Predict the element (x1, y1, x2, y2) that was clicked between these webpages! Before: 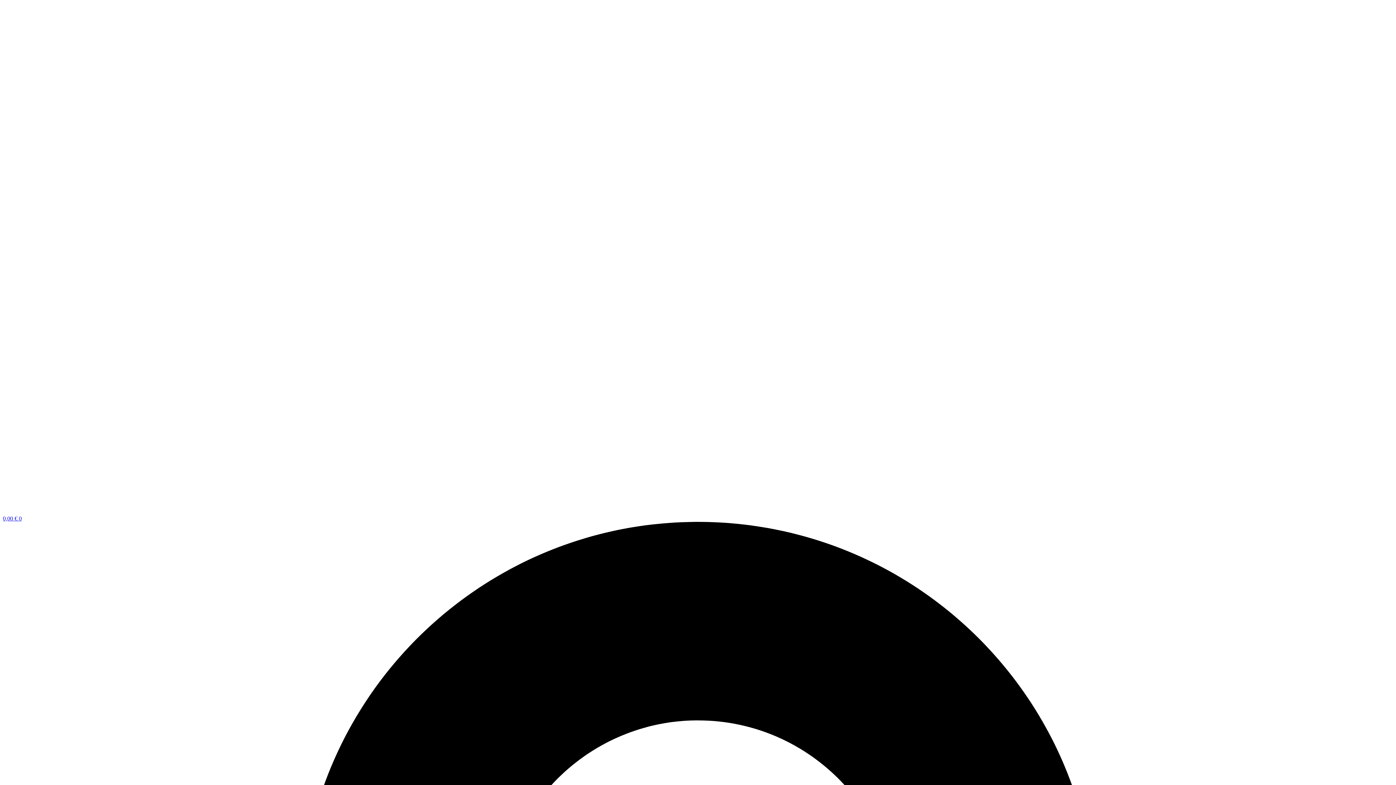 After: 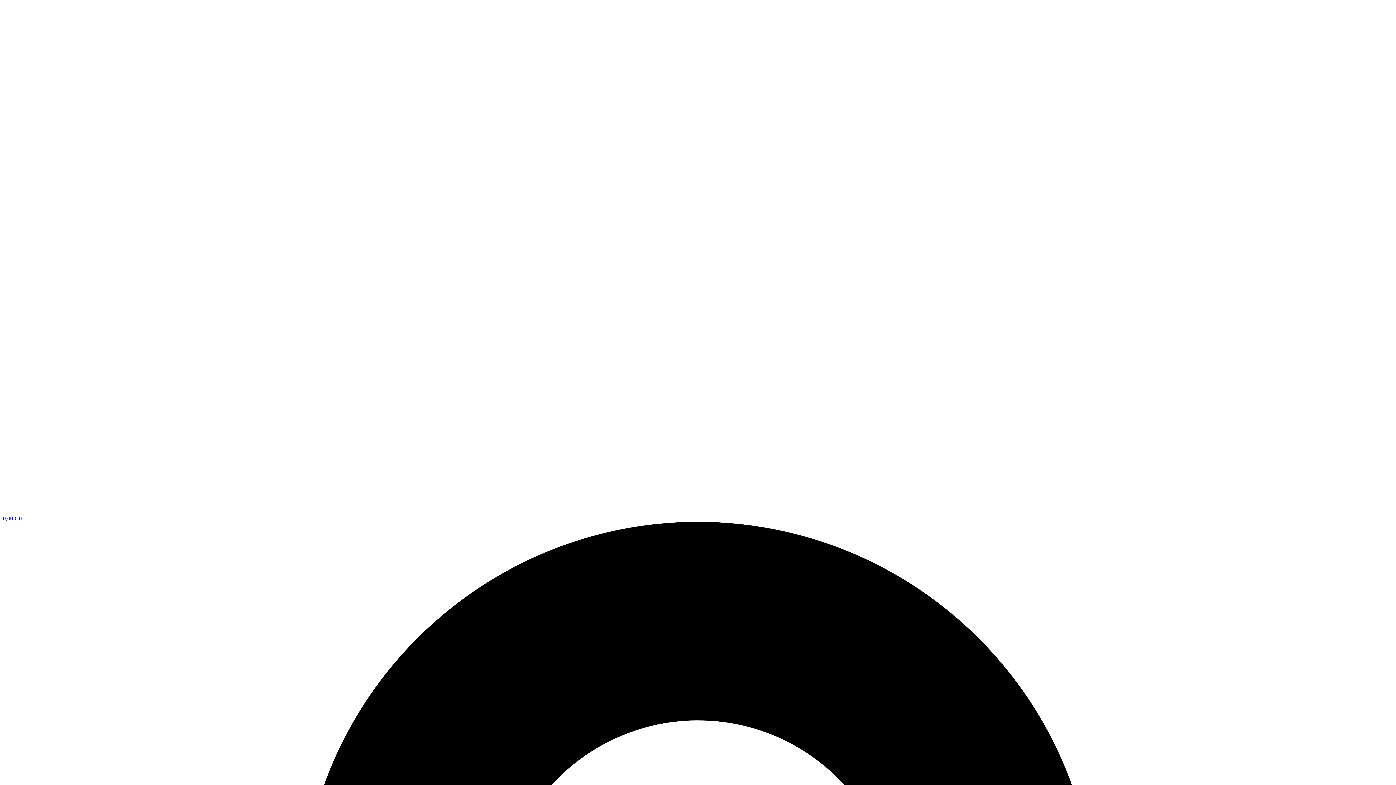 Action: bbox: (2, 509, 1191, 515)